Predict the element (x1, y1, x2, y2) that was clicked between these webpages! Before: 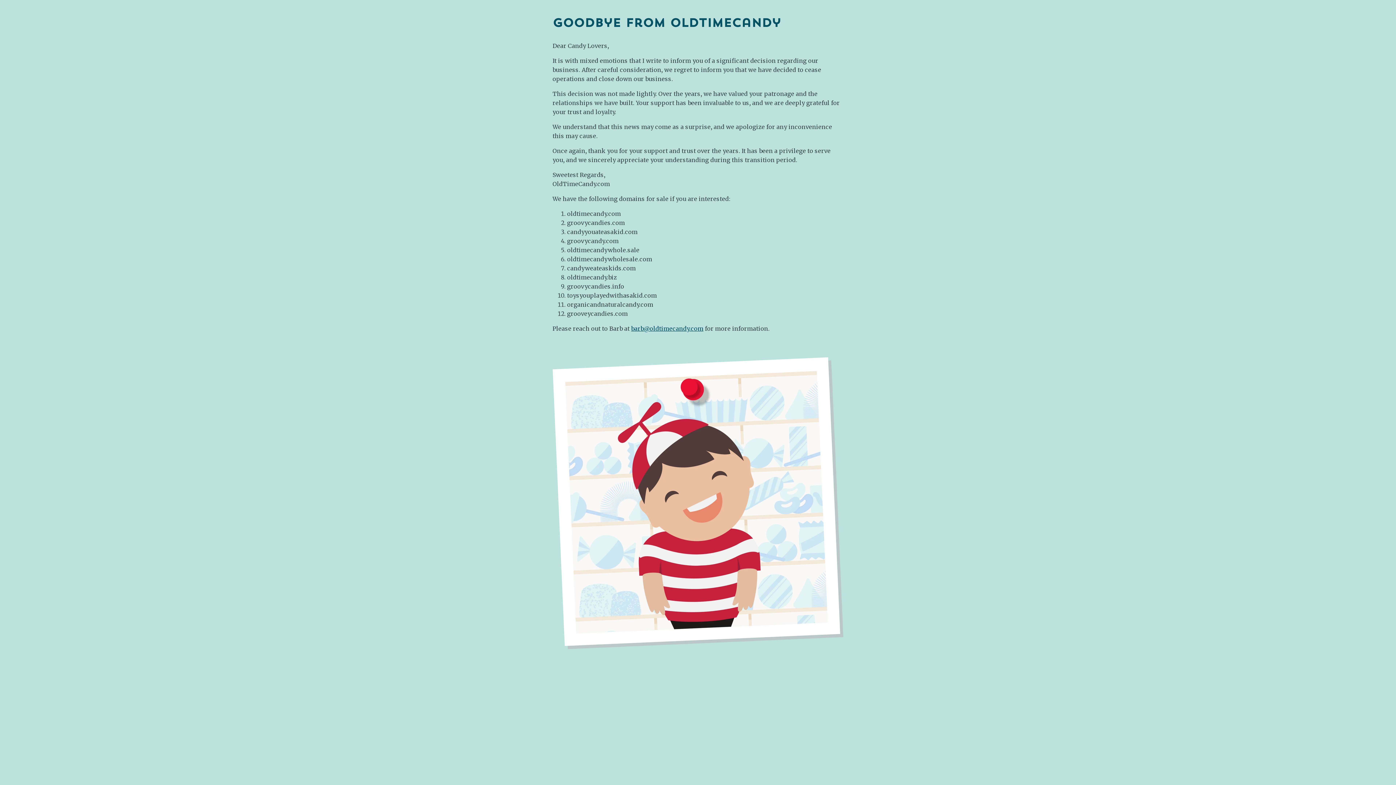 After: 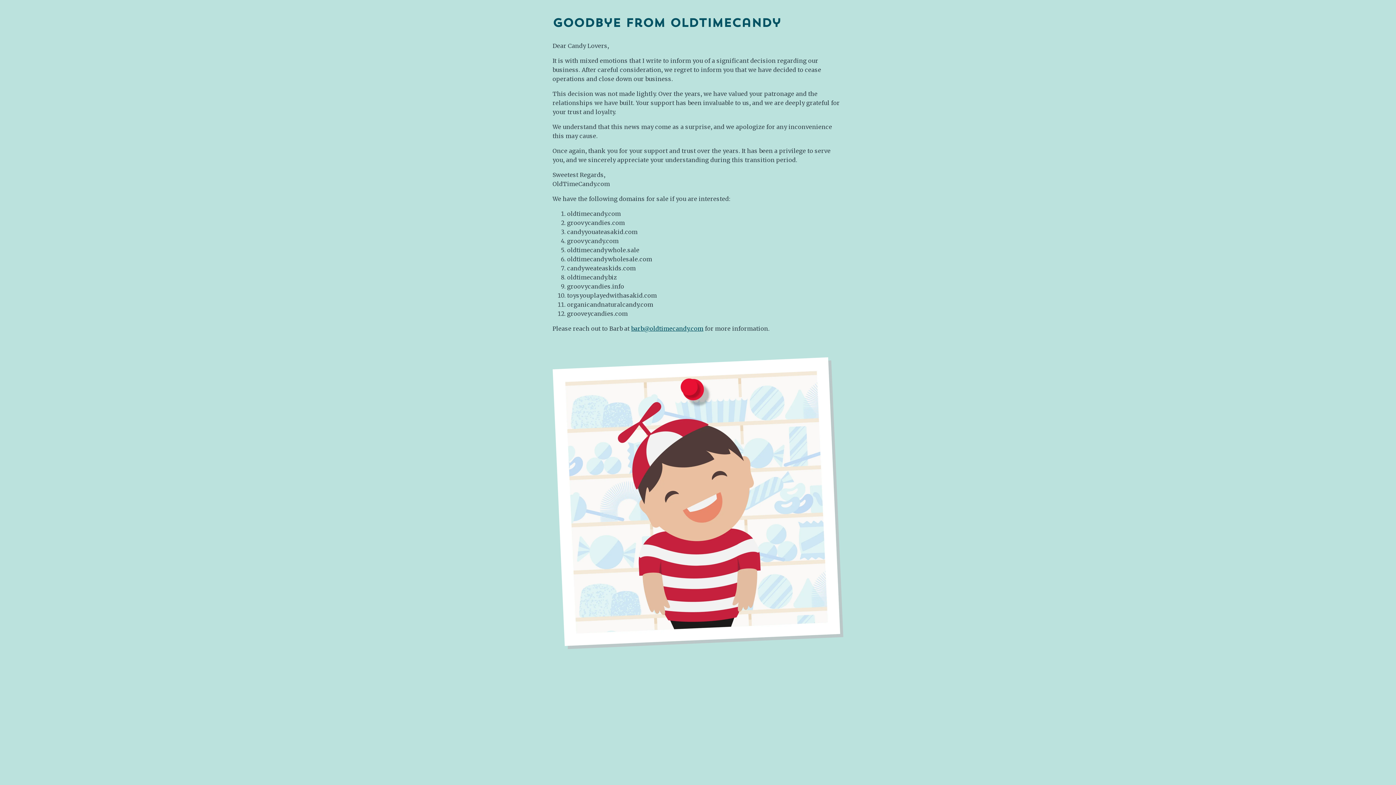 Action: bbox: (631, 325, 703, 332) label: barb@oldtimecandy.com